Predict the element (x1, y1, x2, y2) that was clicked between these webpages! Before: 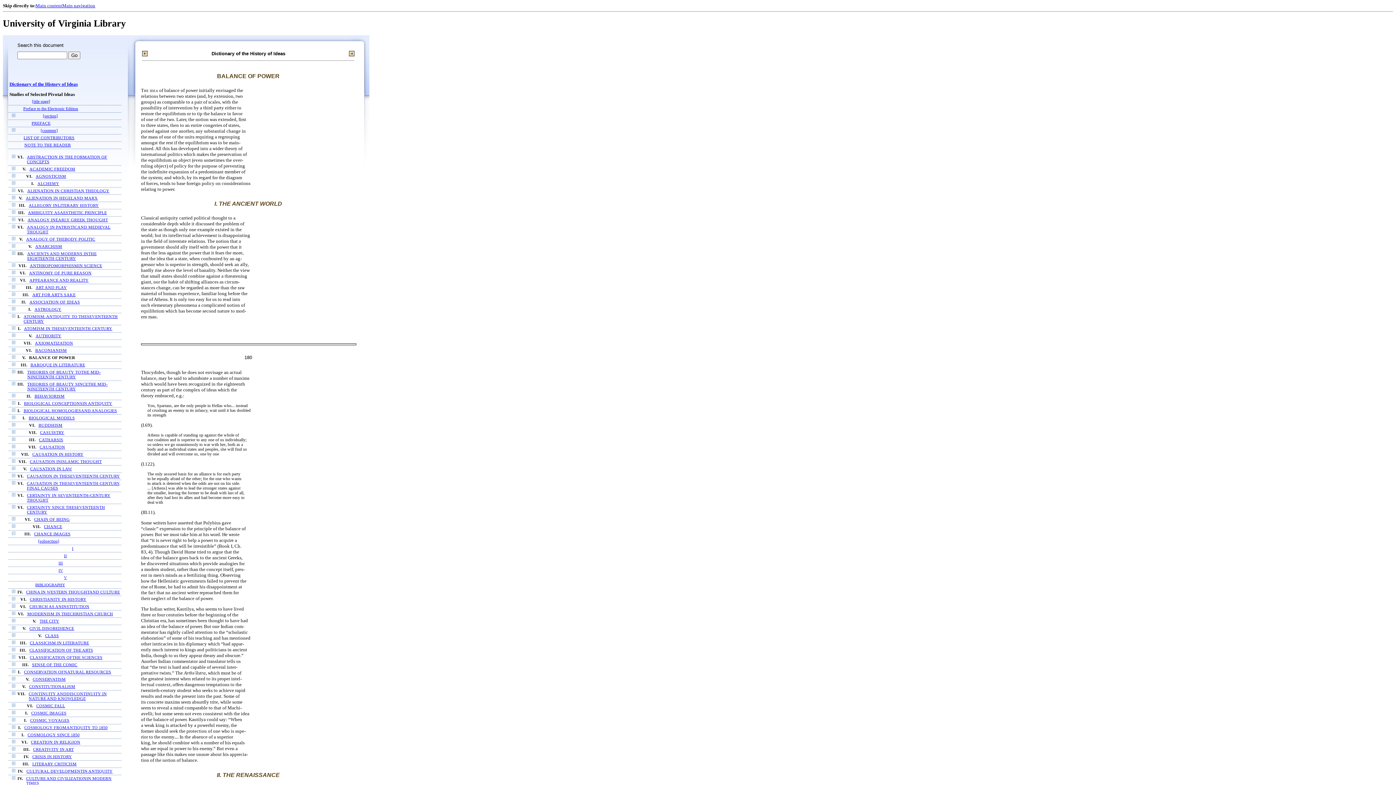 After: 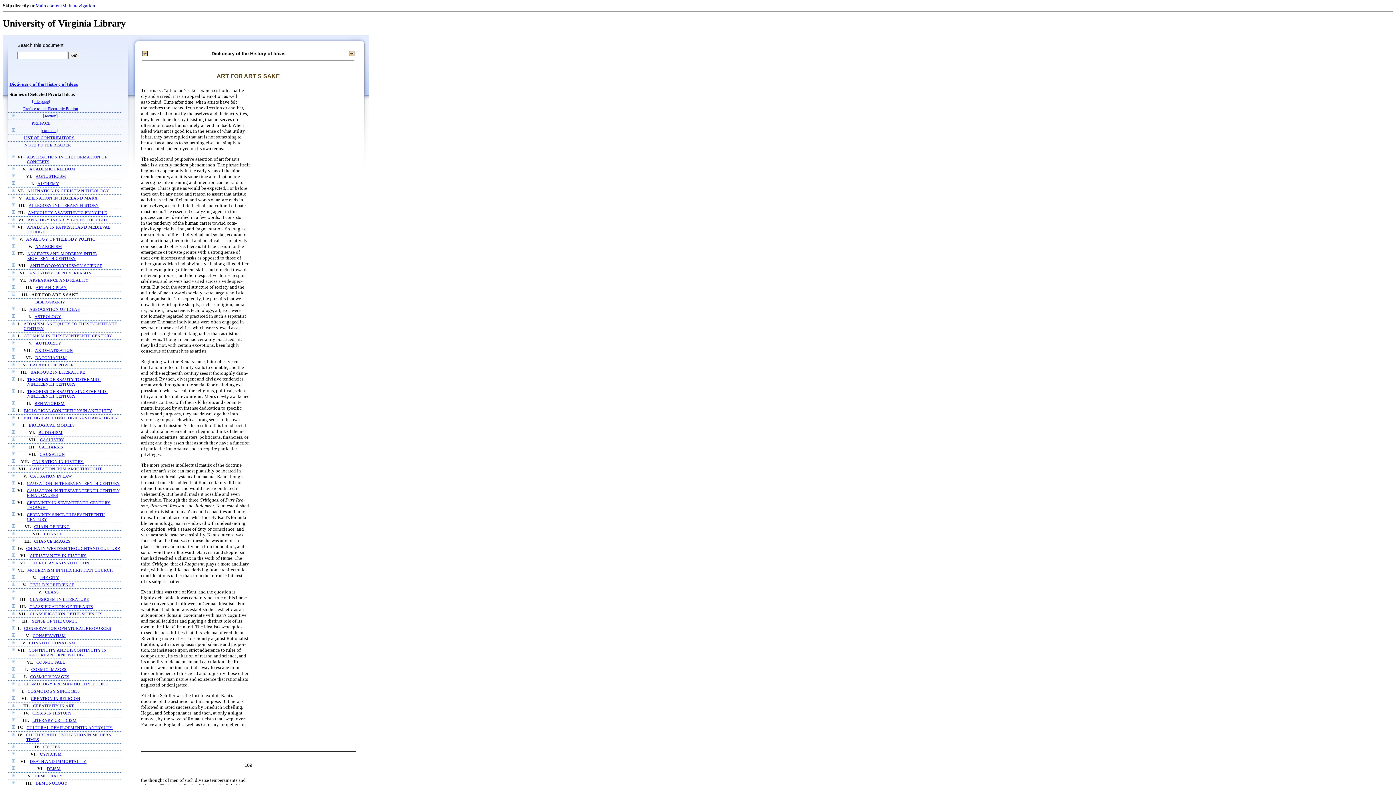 Action: bbox: (32, 292, 75, 297) label: ART FOR ART'S SAKE